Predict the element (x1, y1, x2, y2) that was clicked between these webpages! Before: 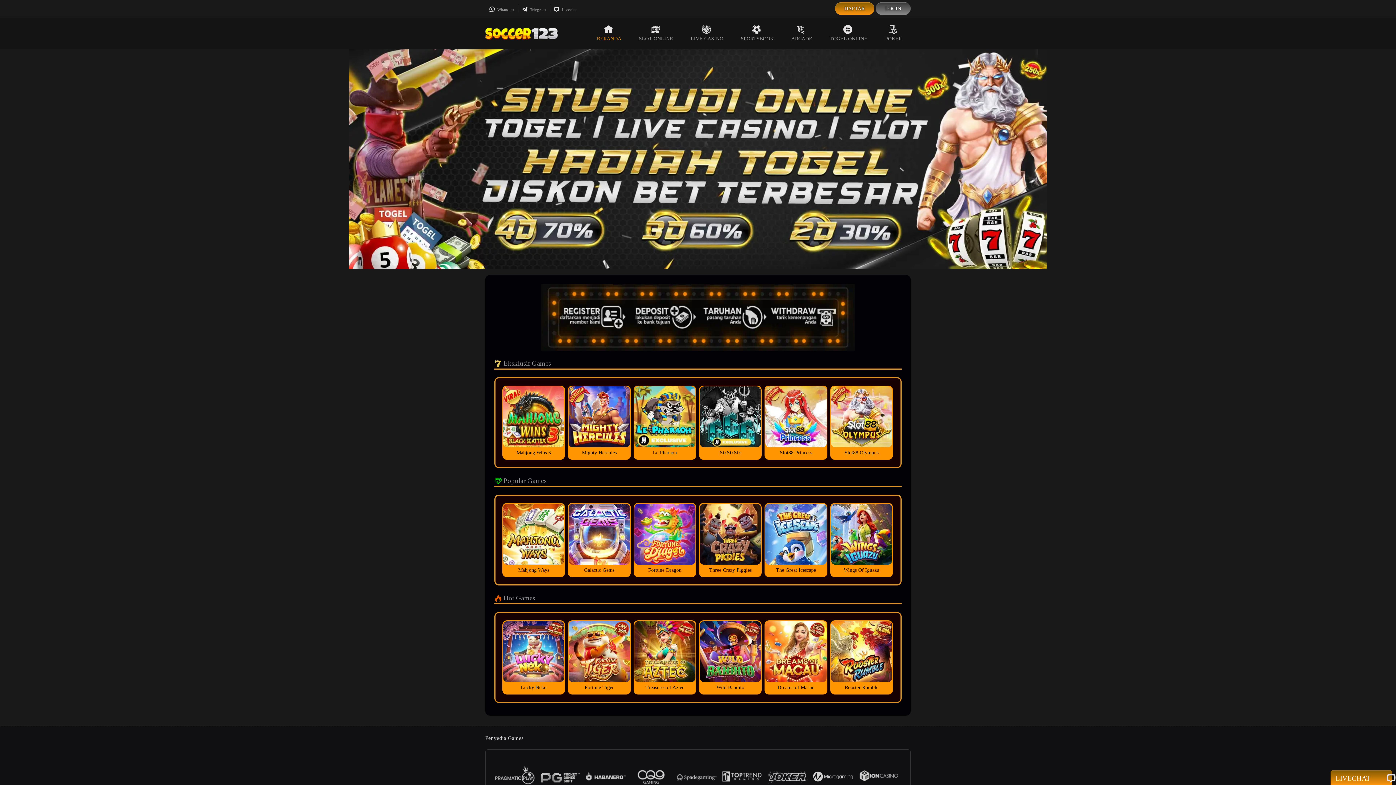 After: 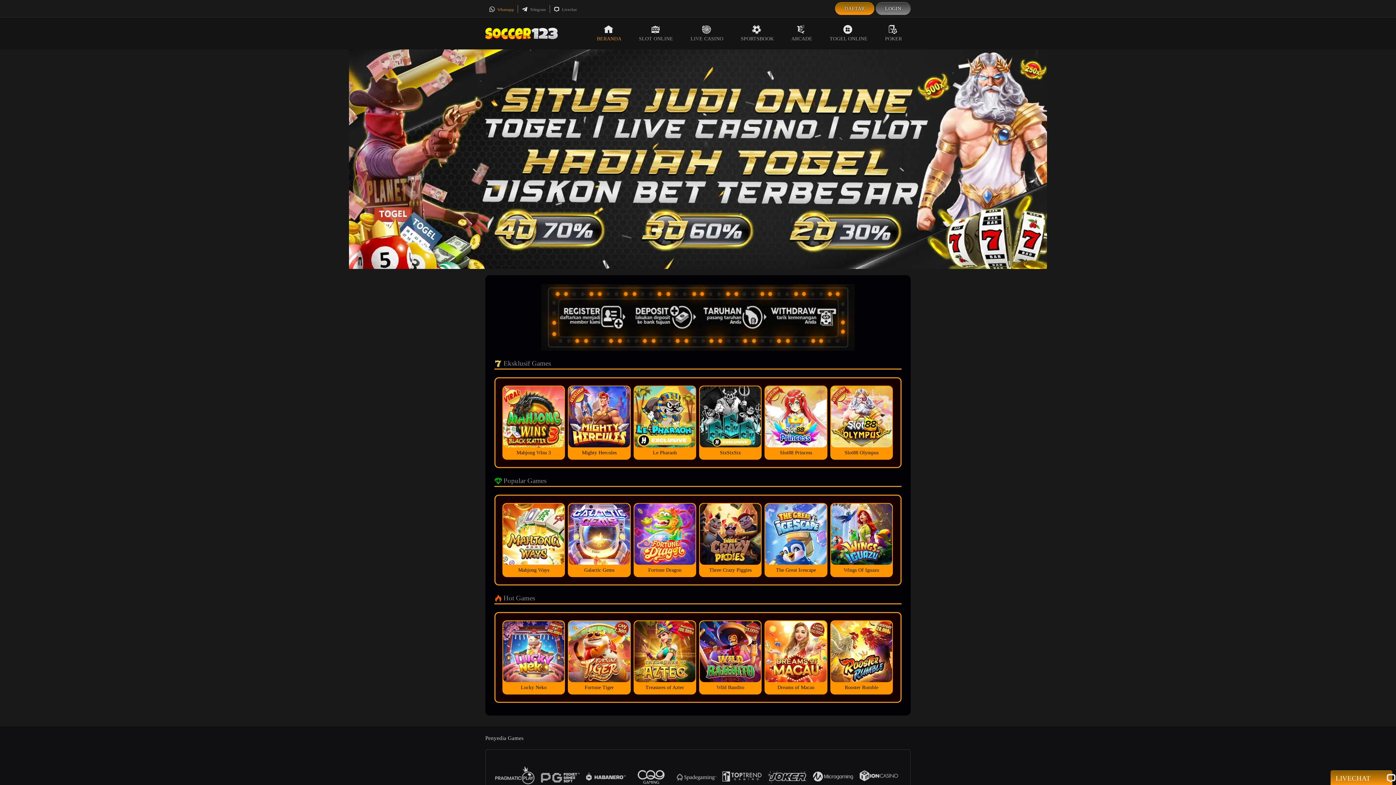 Action: label:  Whatsapp bbox: (489, 7, 514, 11)